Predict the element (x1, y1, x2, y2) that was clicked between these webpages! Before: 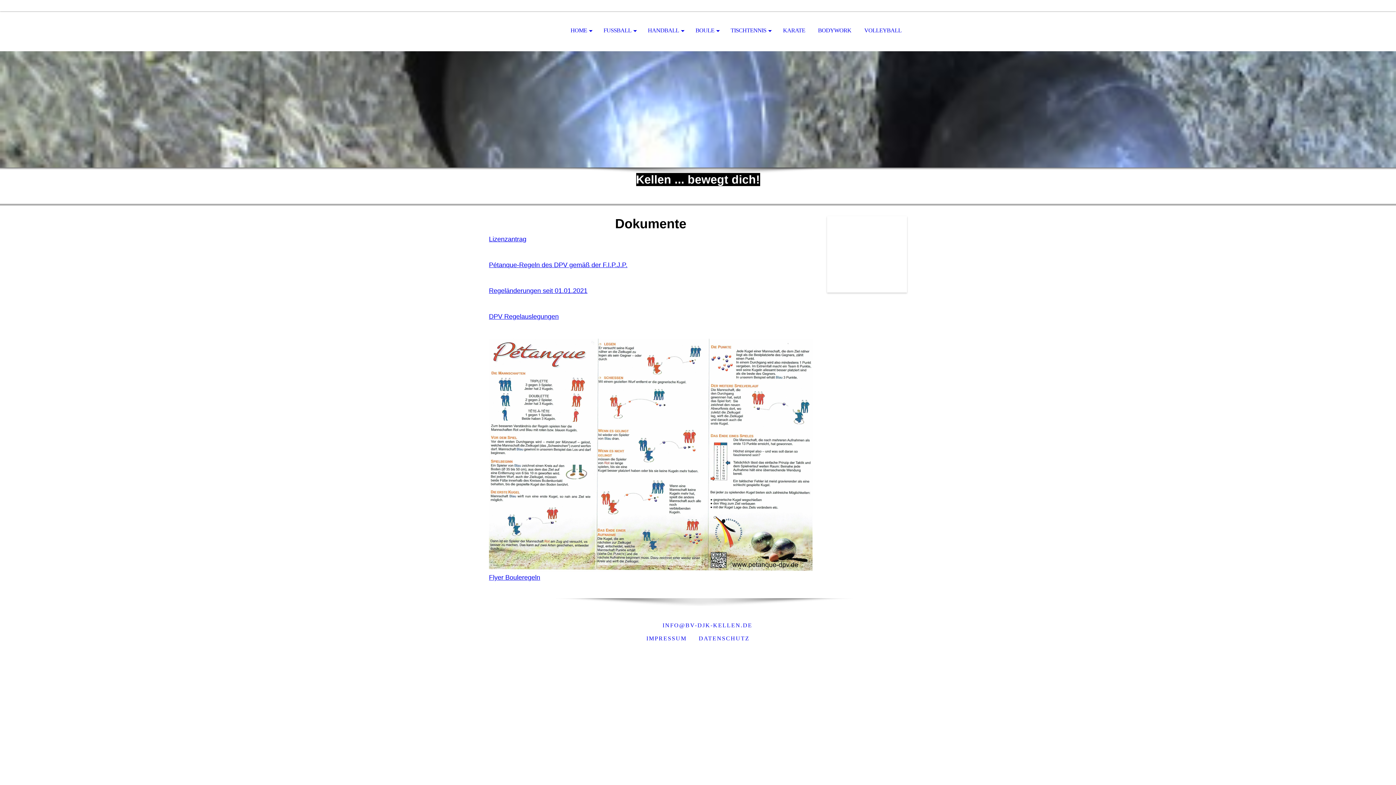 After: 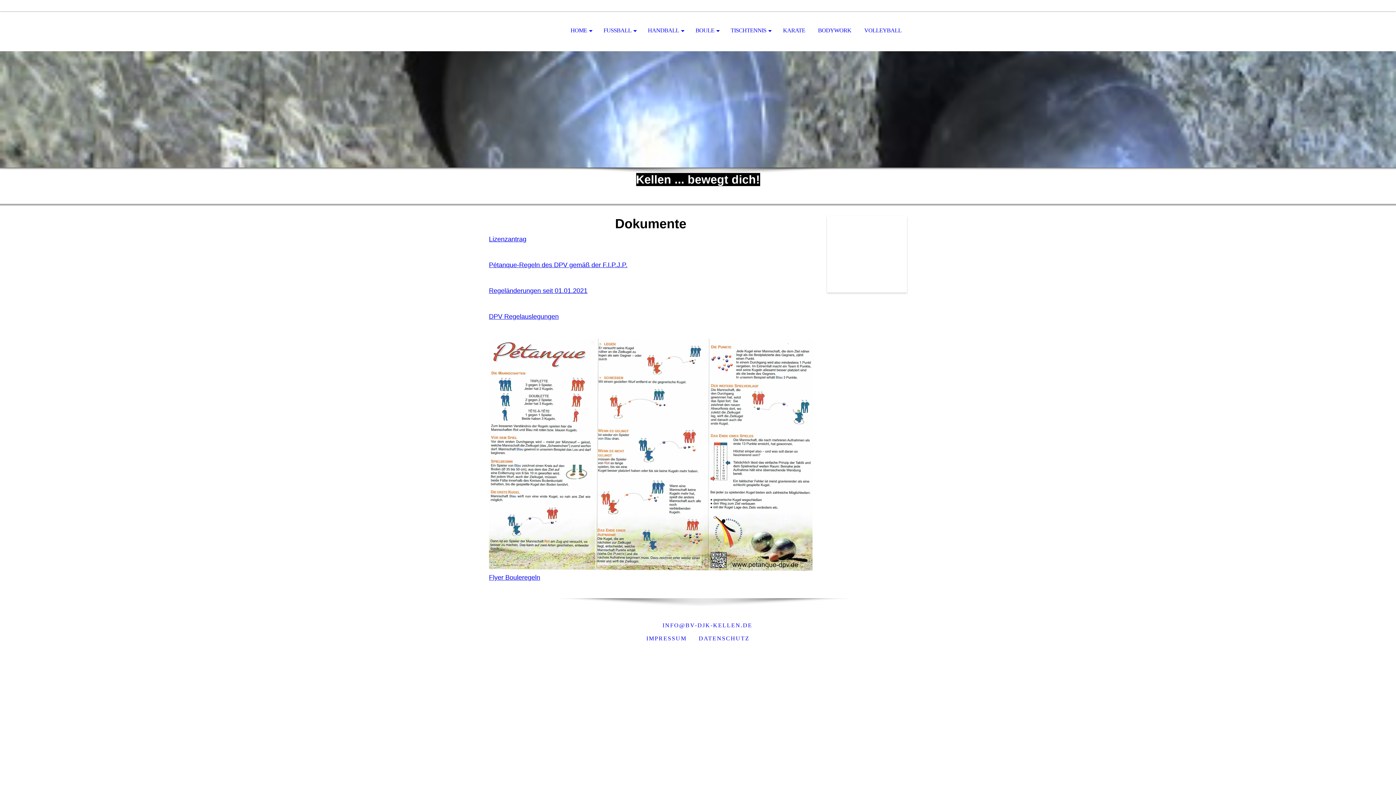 Action: bbox: (489, 235, 526, 242) label: Lizenzantrag